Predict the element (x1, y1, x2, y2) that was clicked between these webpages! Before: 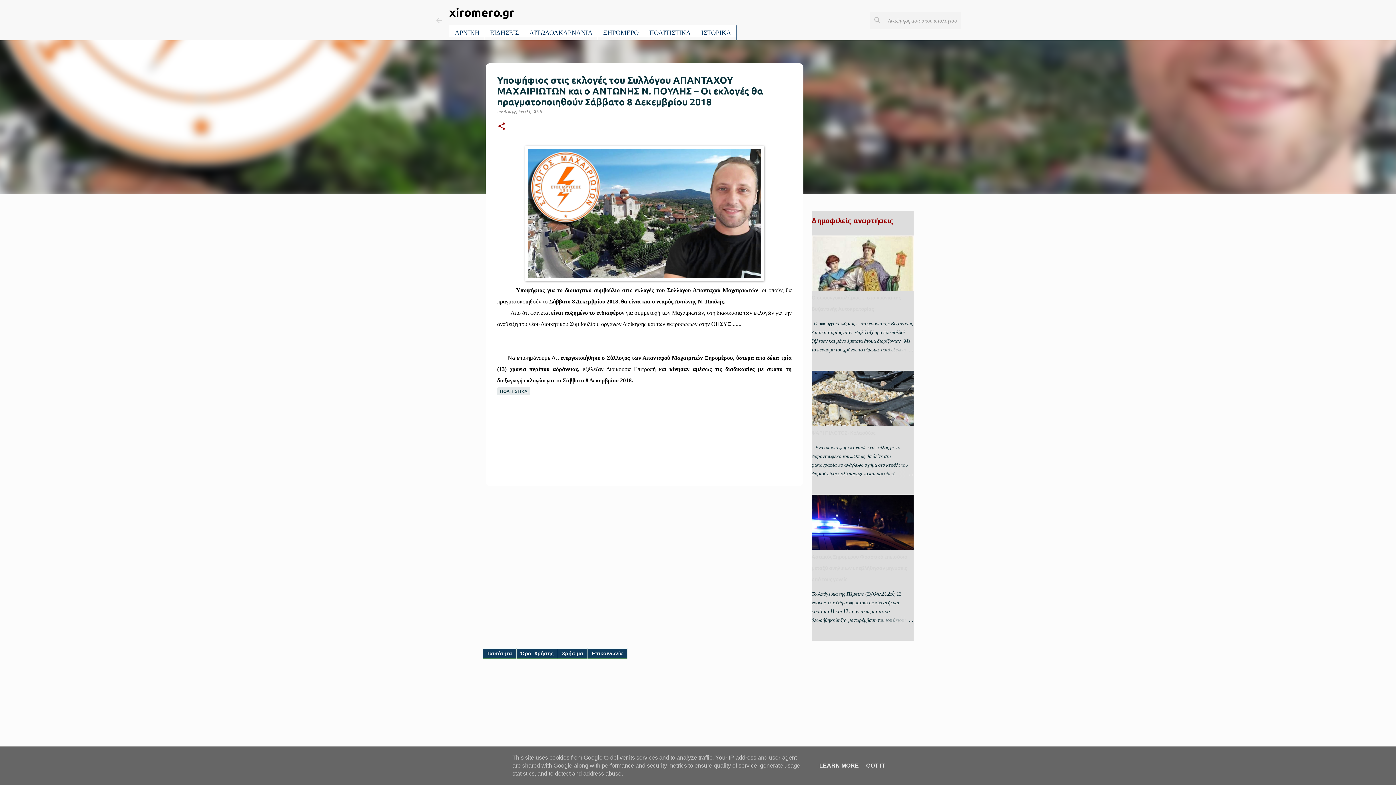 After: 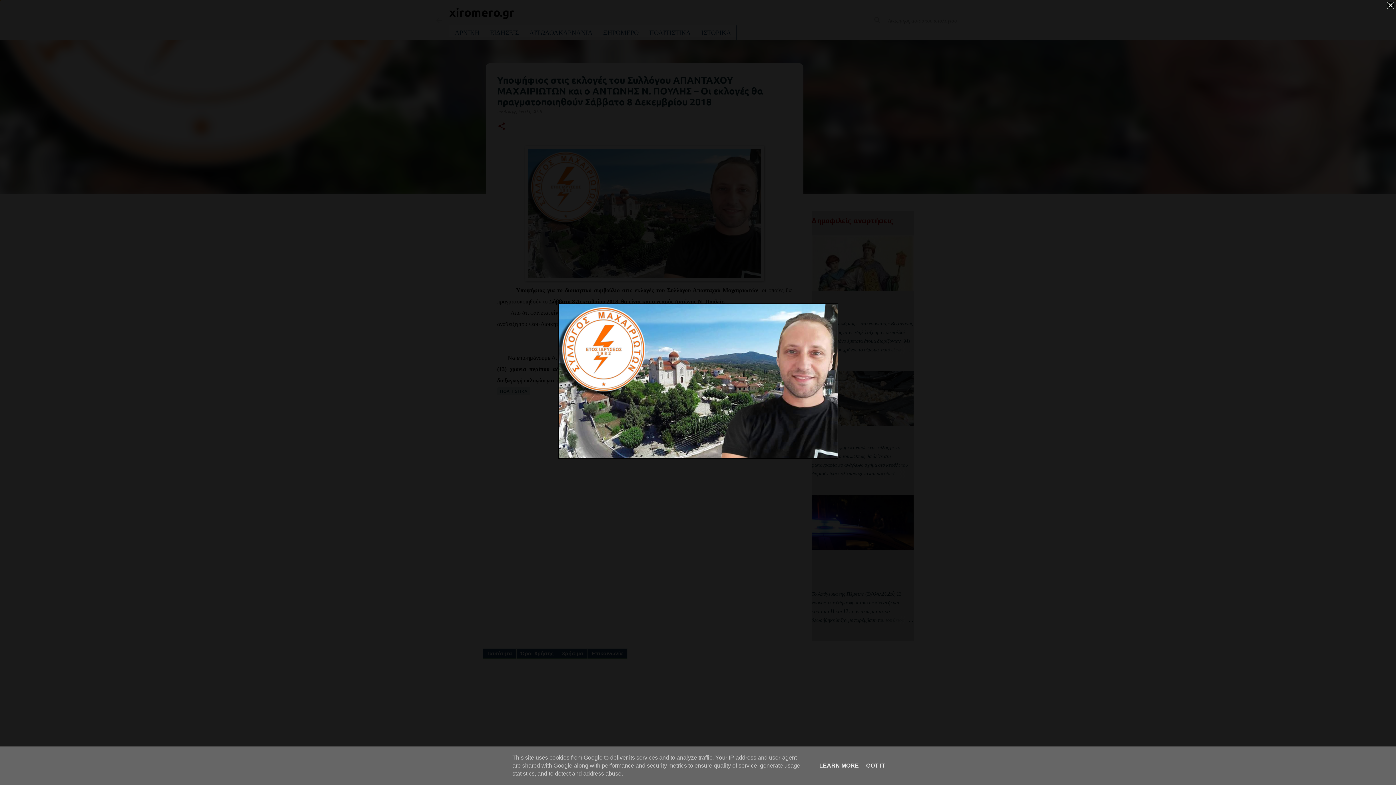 Action: bbox: (525, 146, 763, 284)